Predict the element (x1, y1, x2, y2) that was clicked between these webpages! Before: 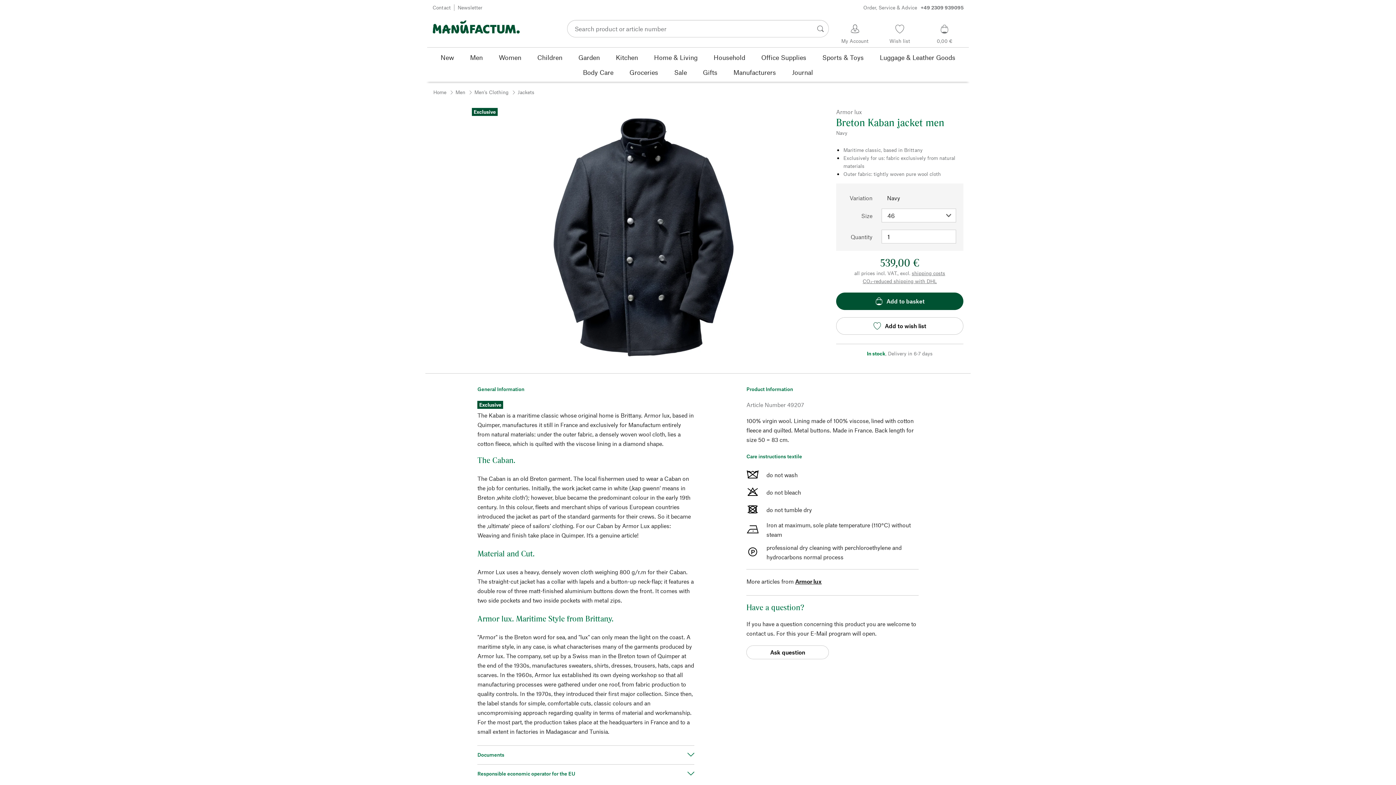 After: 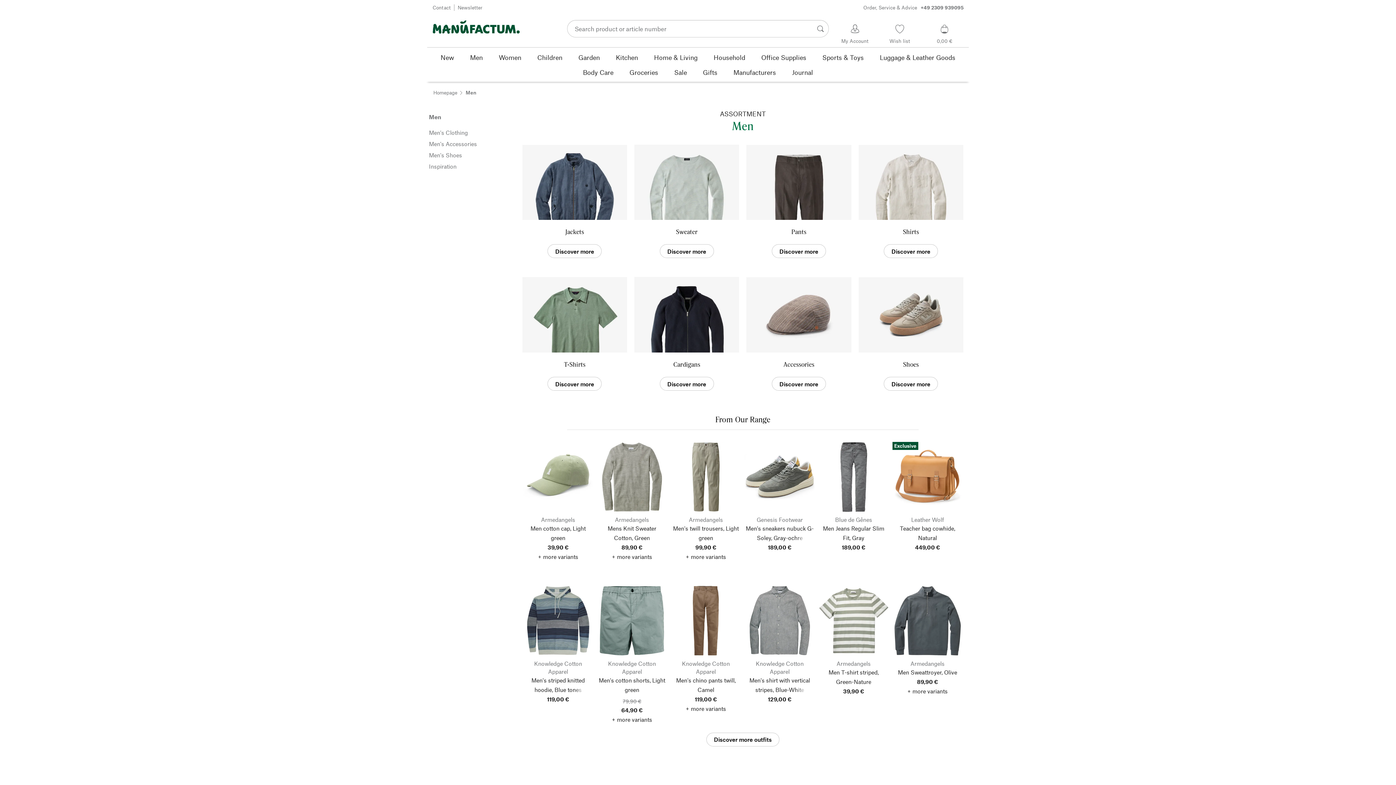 Action: bbox: (462, 49, 490, 64) label: Men